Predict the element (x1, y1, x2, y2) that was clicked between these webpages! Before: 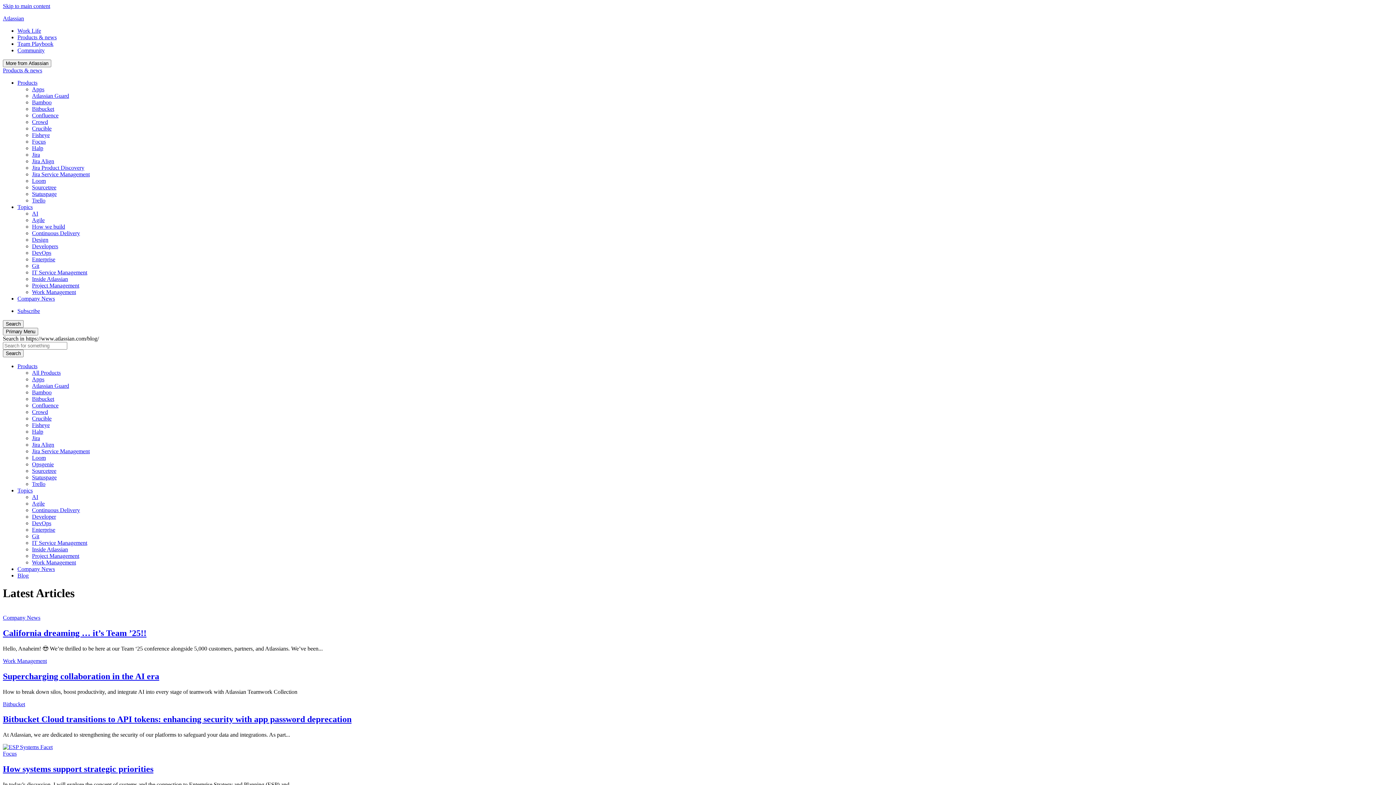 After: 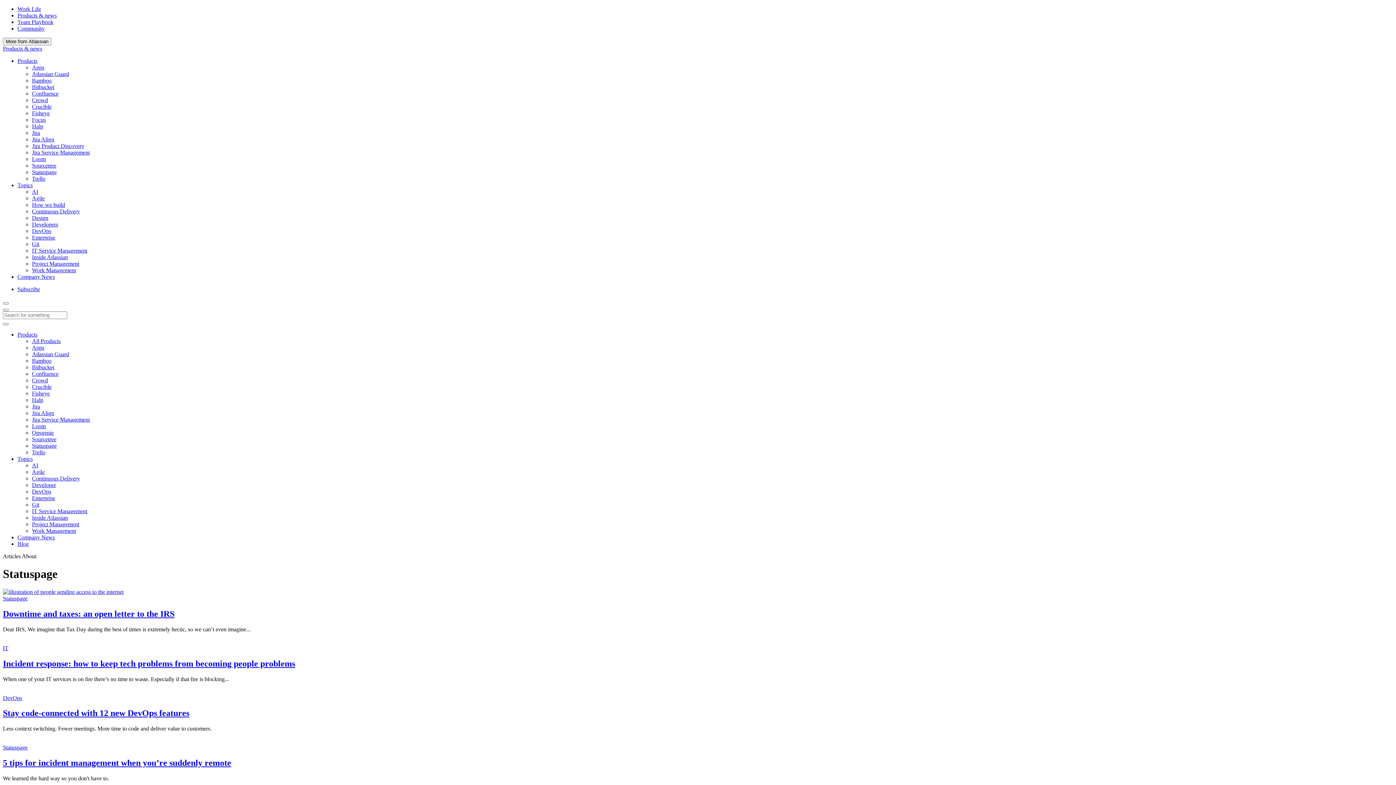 Action: label: Statuspage bbox: (32, 190, 56, 197)